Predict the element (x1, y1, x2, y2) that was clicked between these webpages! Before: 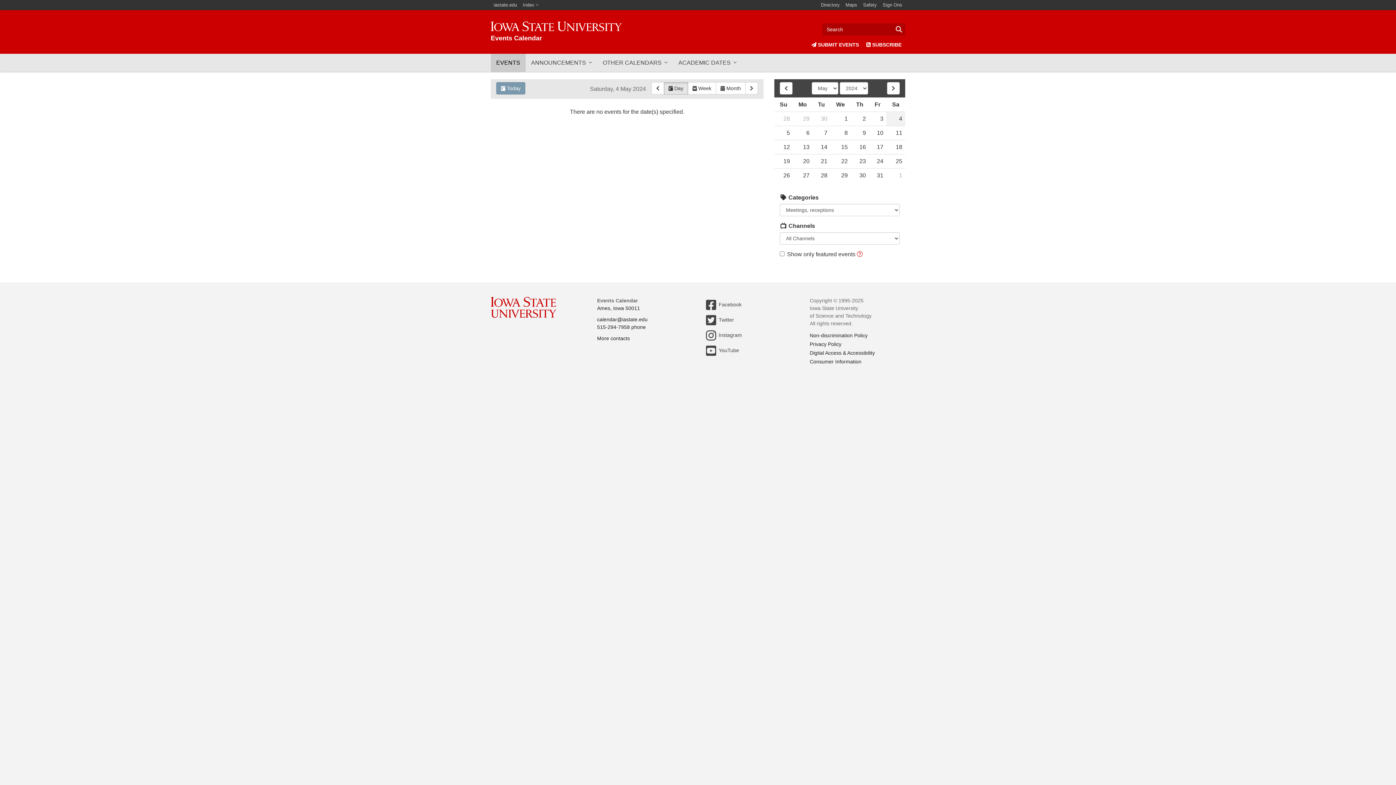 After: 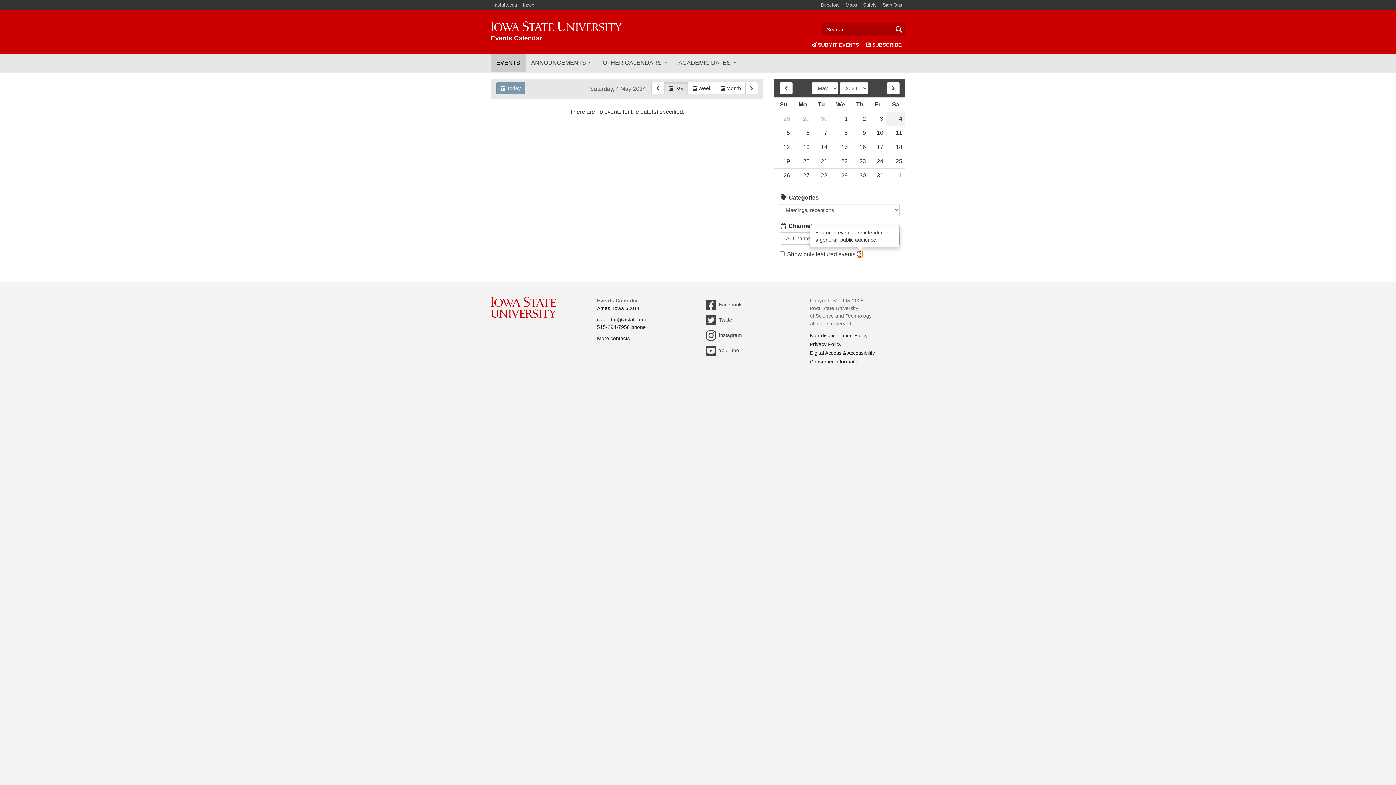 Action: label: What is featured? bbox: (857, 251, 862, 257)